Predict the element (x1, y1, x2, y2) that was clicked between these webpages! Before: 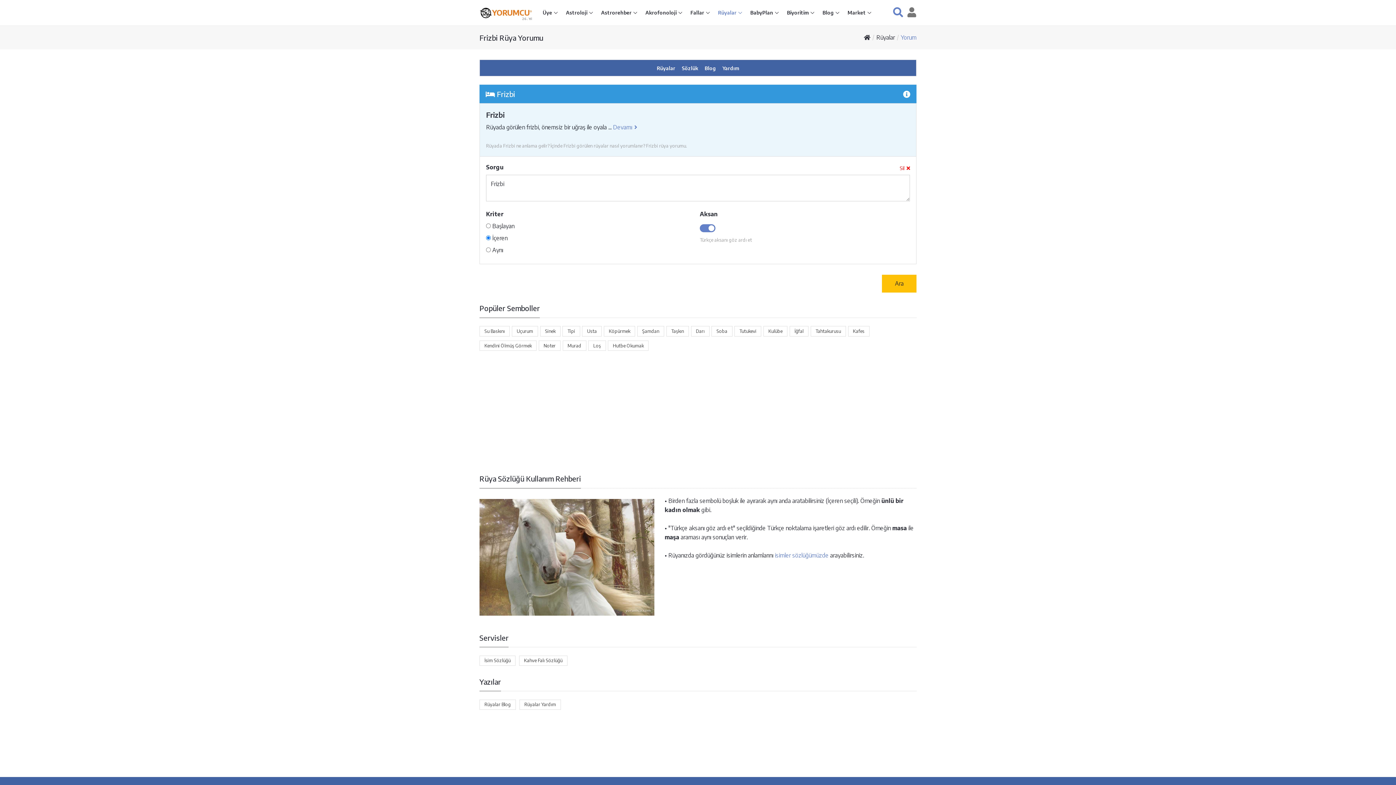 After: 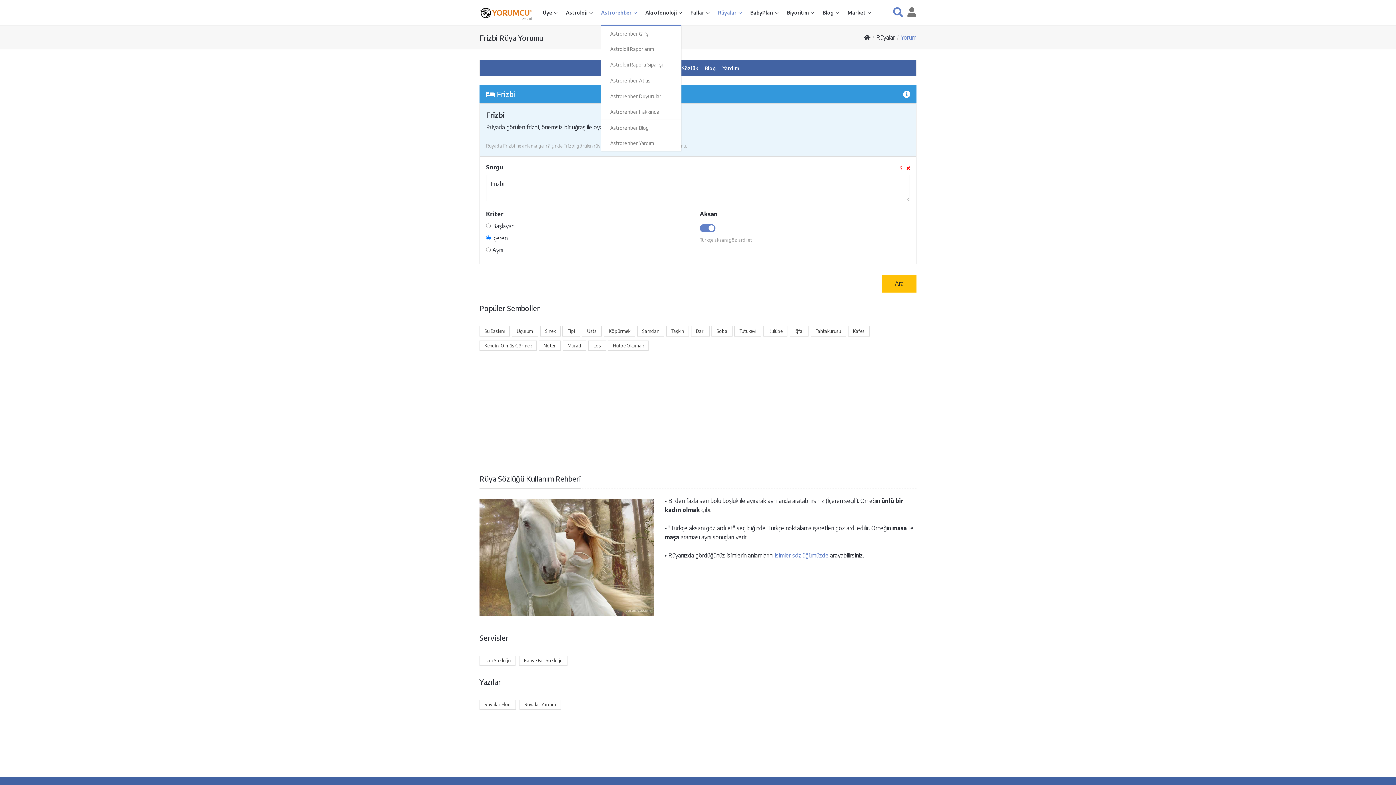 Action: label: Astrorehber  bbox: (601, 6, 637, 19)